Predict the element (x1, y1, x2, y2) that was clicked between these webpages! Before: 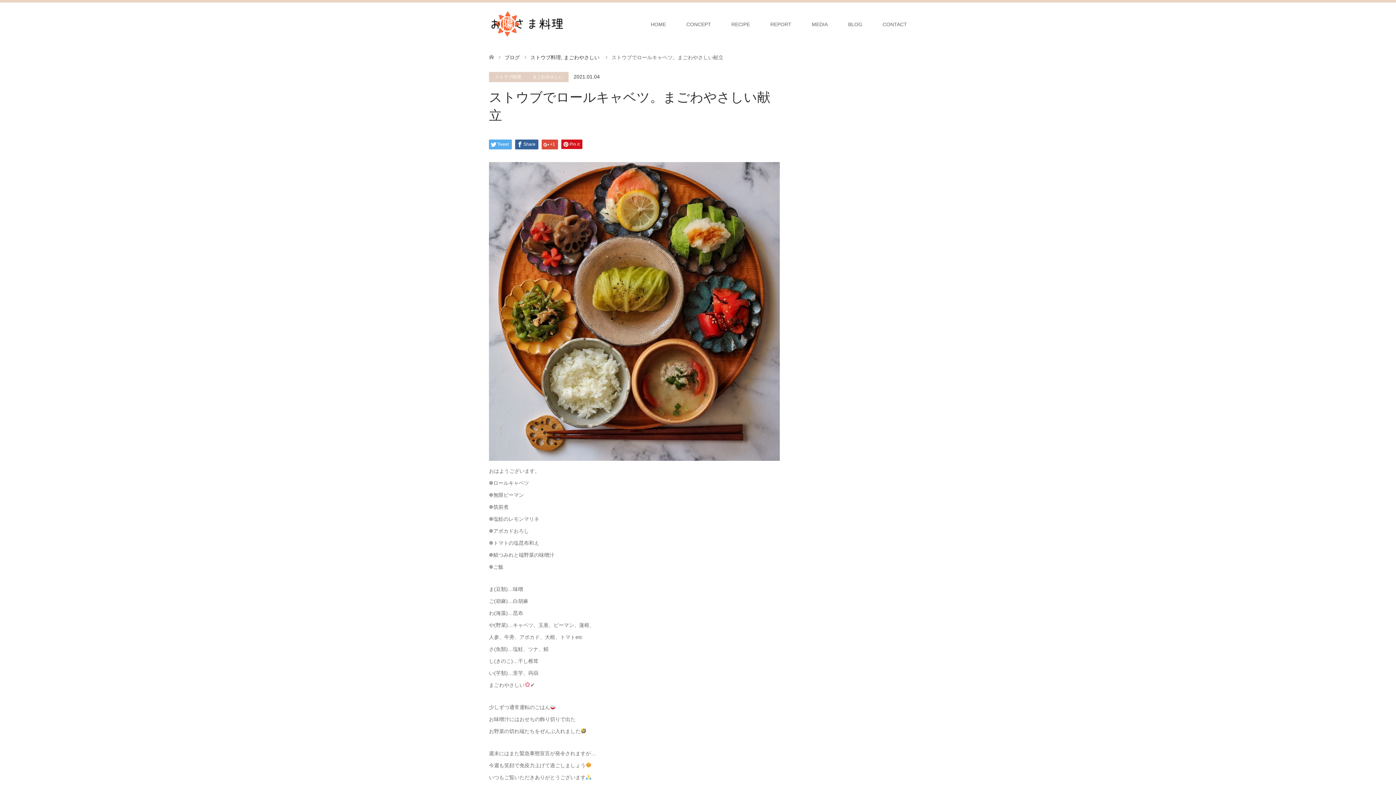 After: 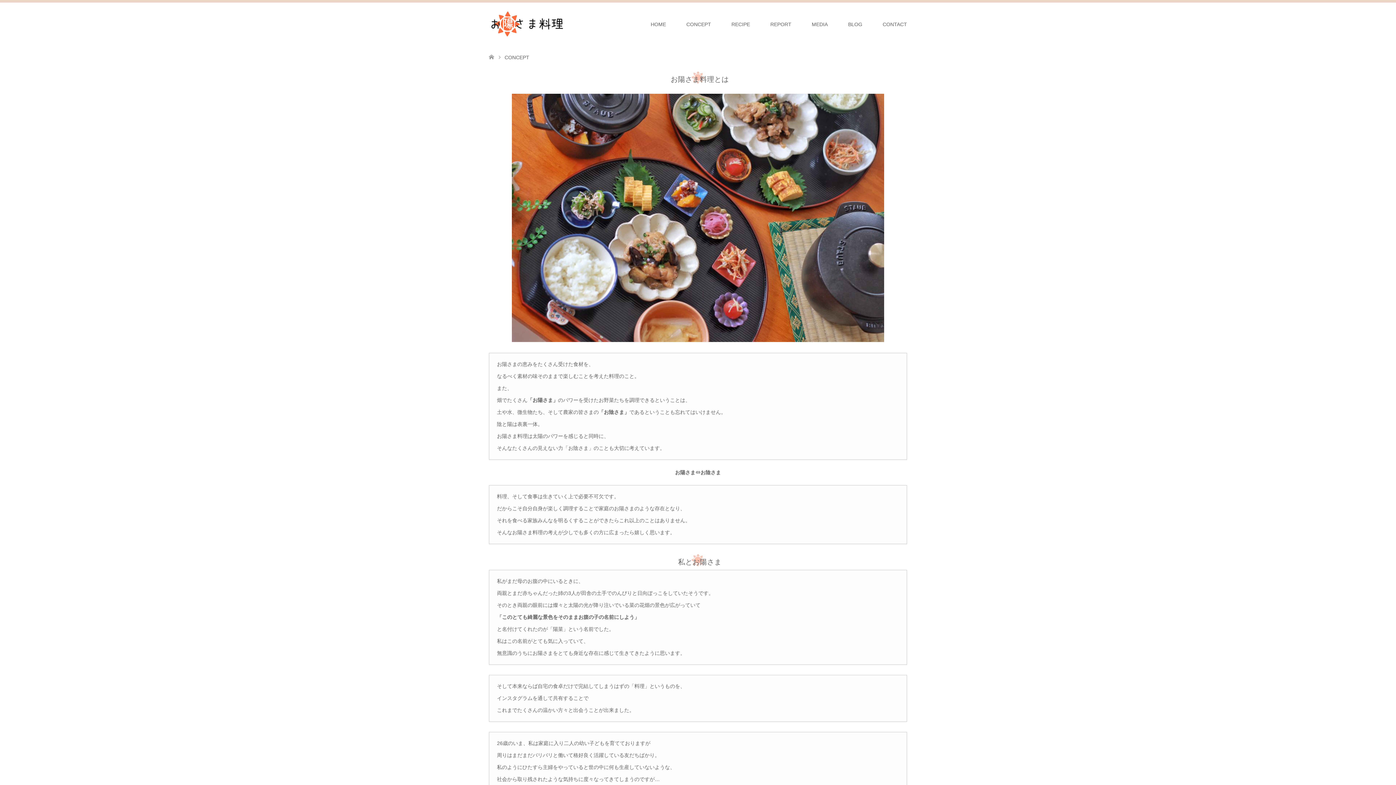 Action: label: CONCEPT bbox: (676, 2, 721, 46)